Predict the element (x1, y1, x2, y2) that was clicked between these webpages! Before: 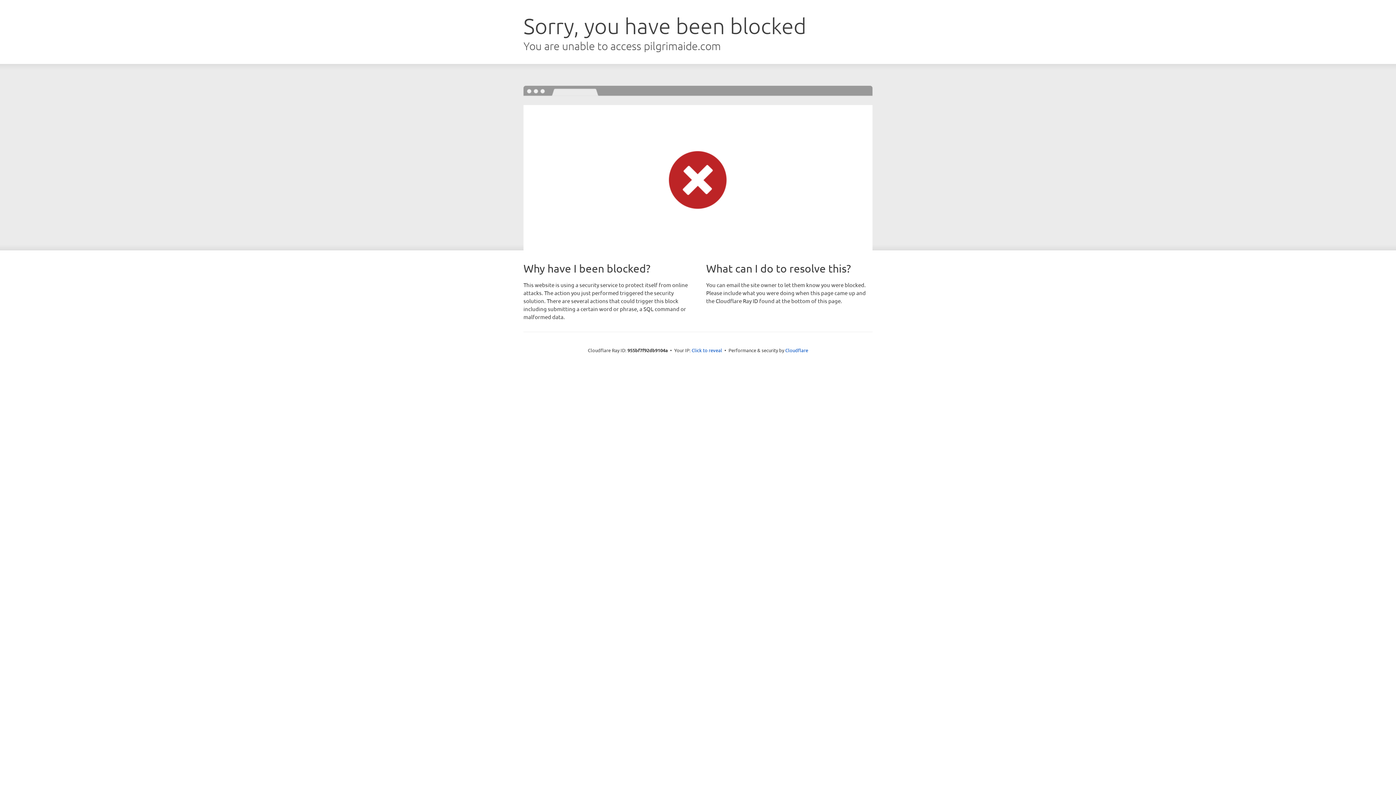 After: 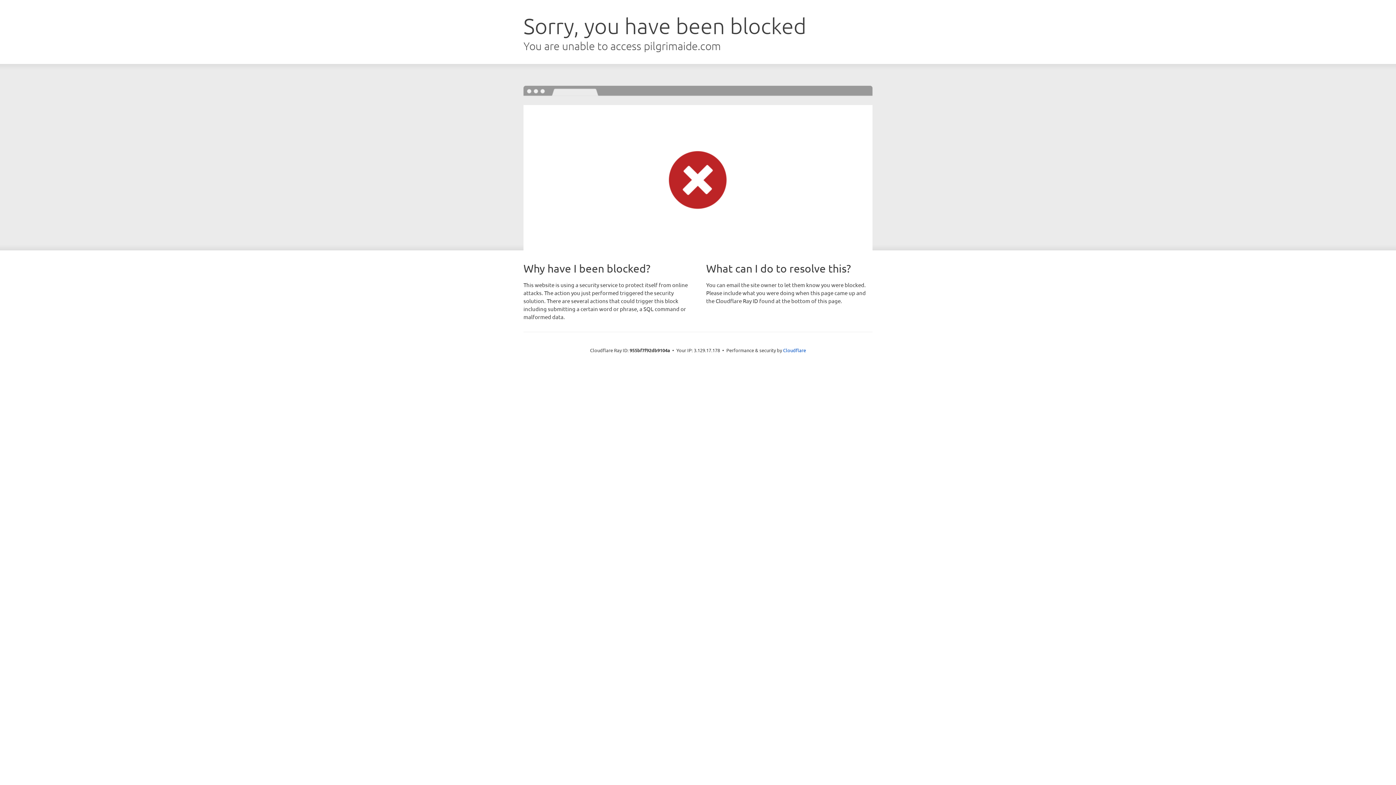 Action: label: Click to reveal bbox: (691, 346, 722, 353)